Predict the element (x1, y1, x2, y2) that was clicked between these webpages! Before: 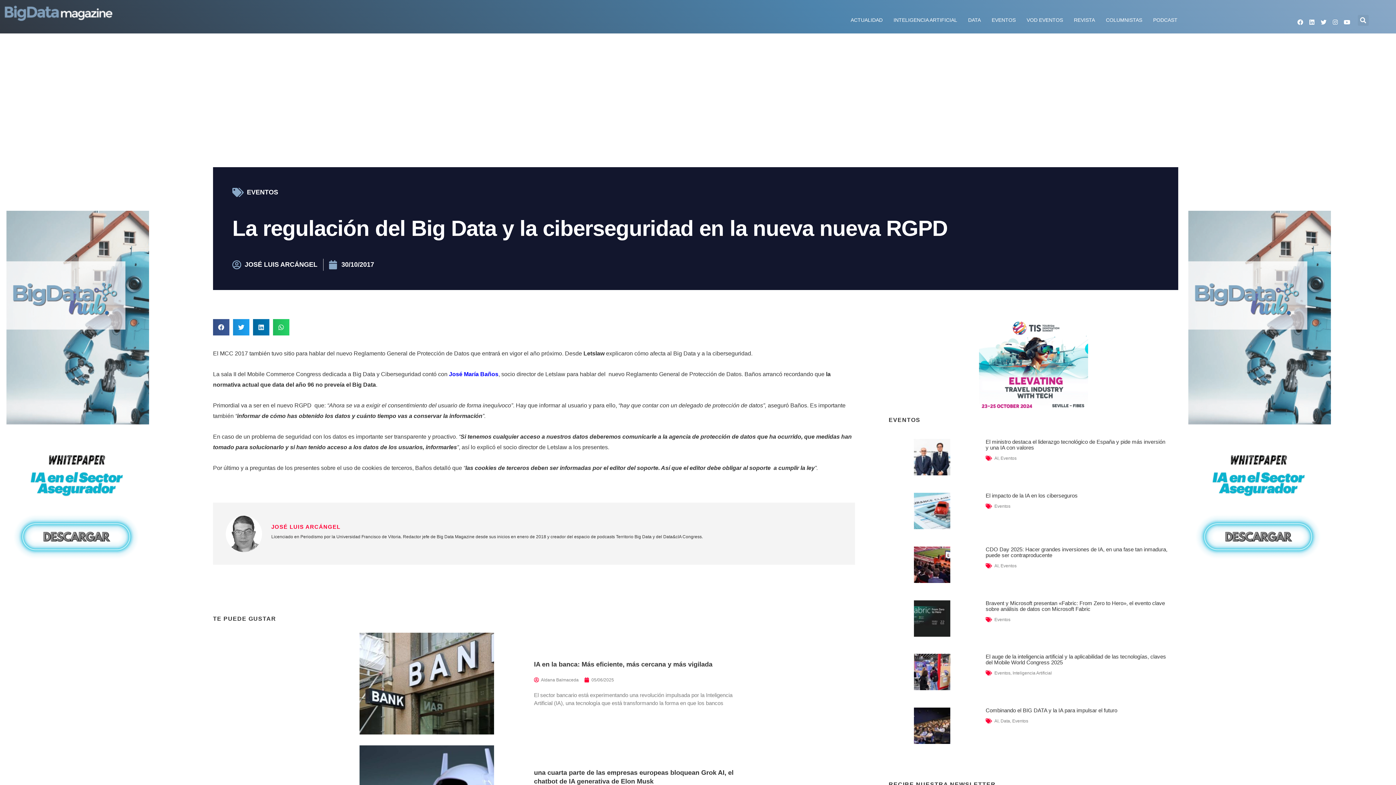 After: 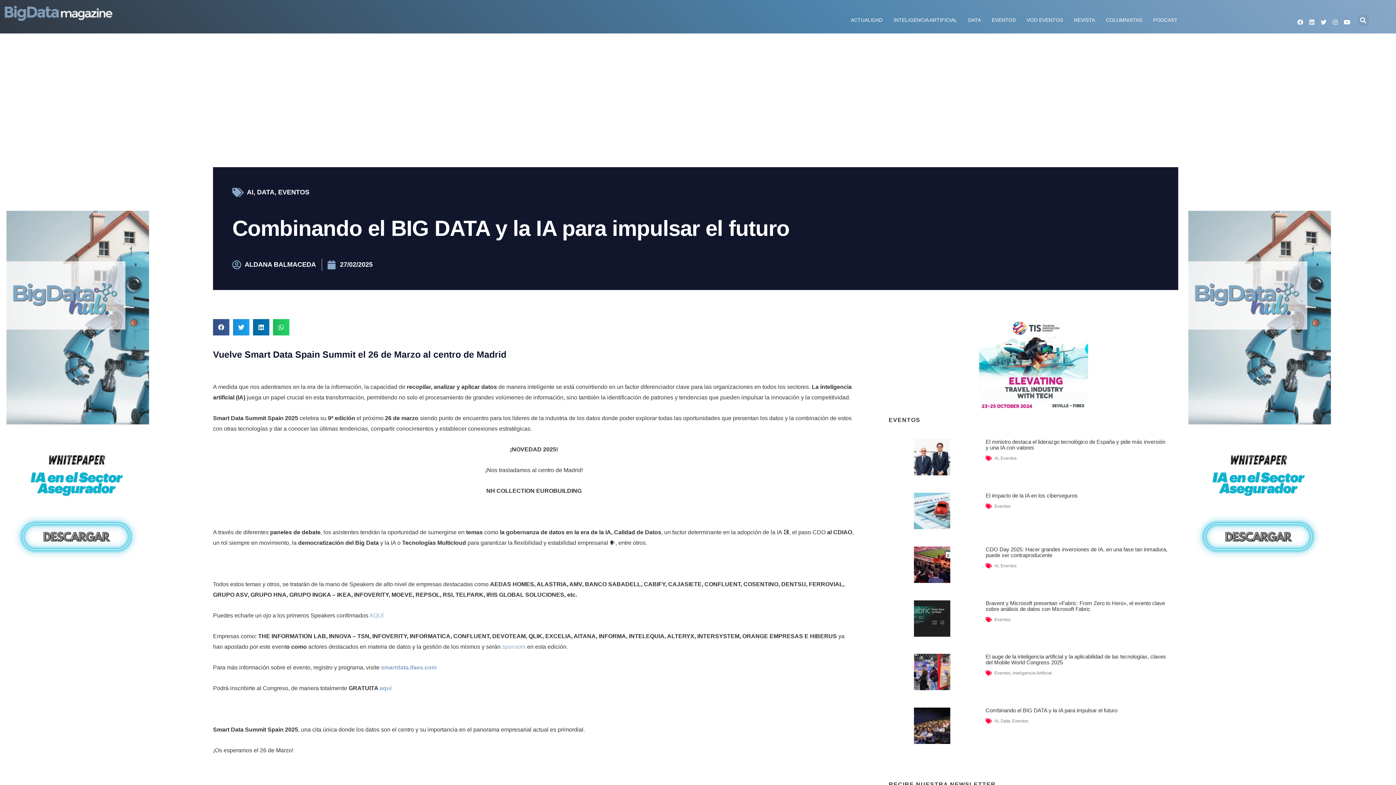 Action: bbox: (914, 708, 950, 744)